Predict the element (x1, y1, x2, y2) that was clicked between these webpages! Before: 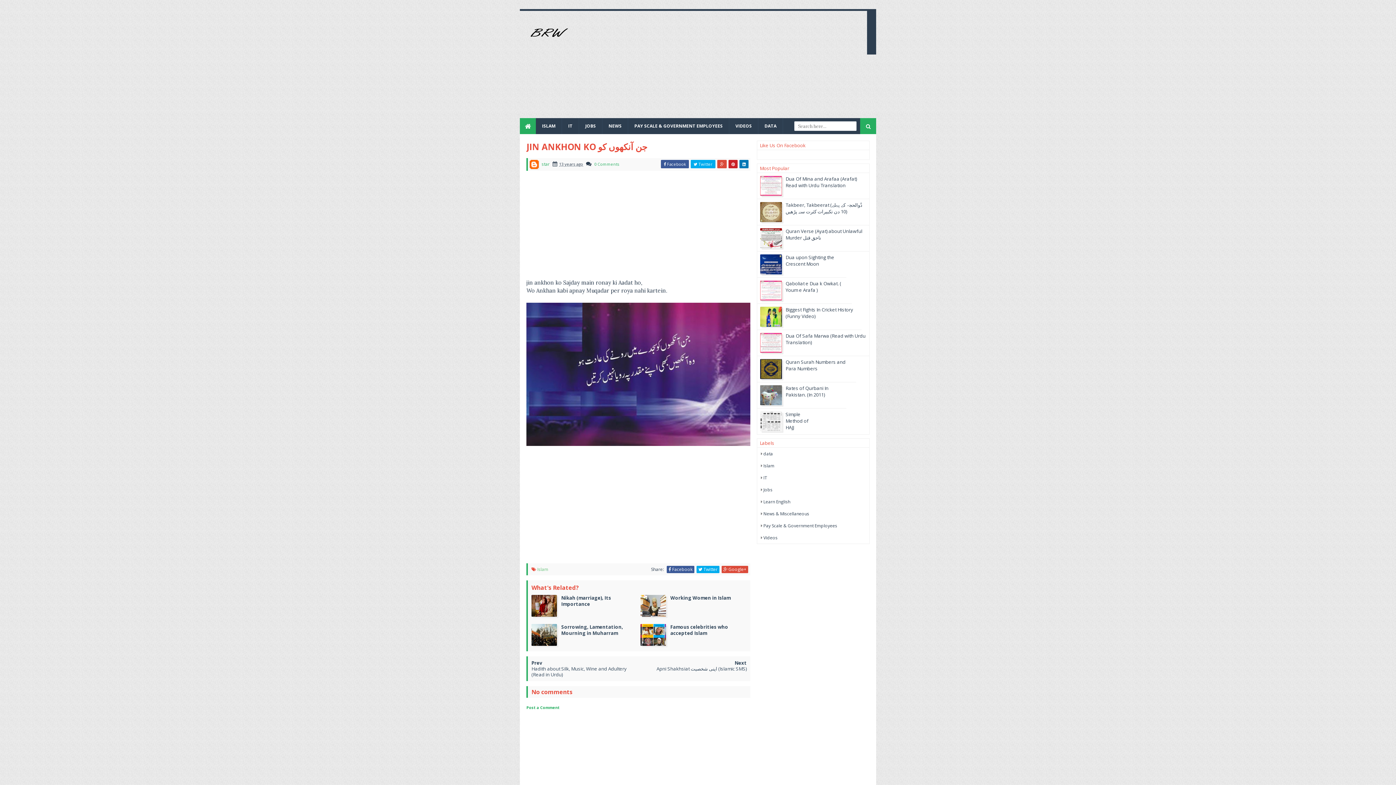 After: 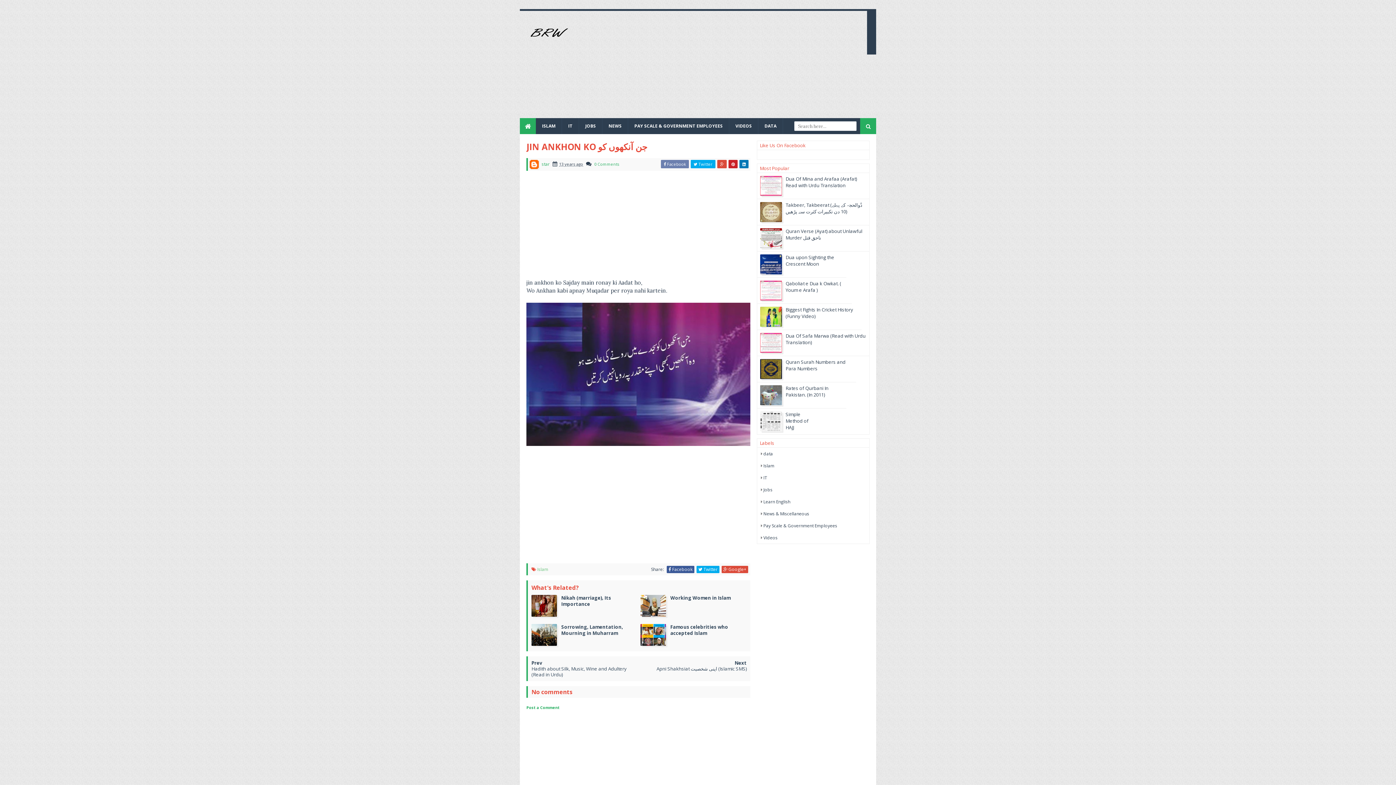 Action: bbox: (661, 160, 689, 168) label:  Facebook